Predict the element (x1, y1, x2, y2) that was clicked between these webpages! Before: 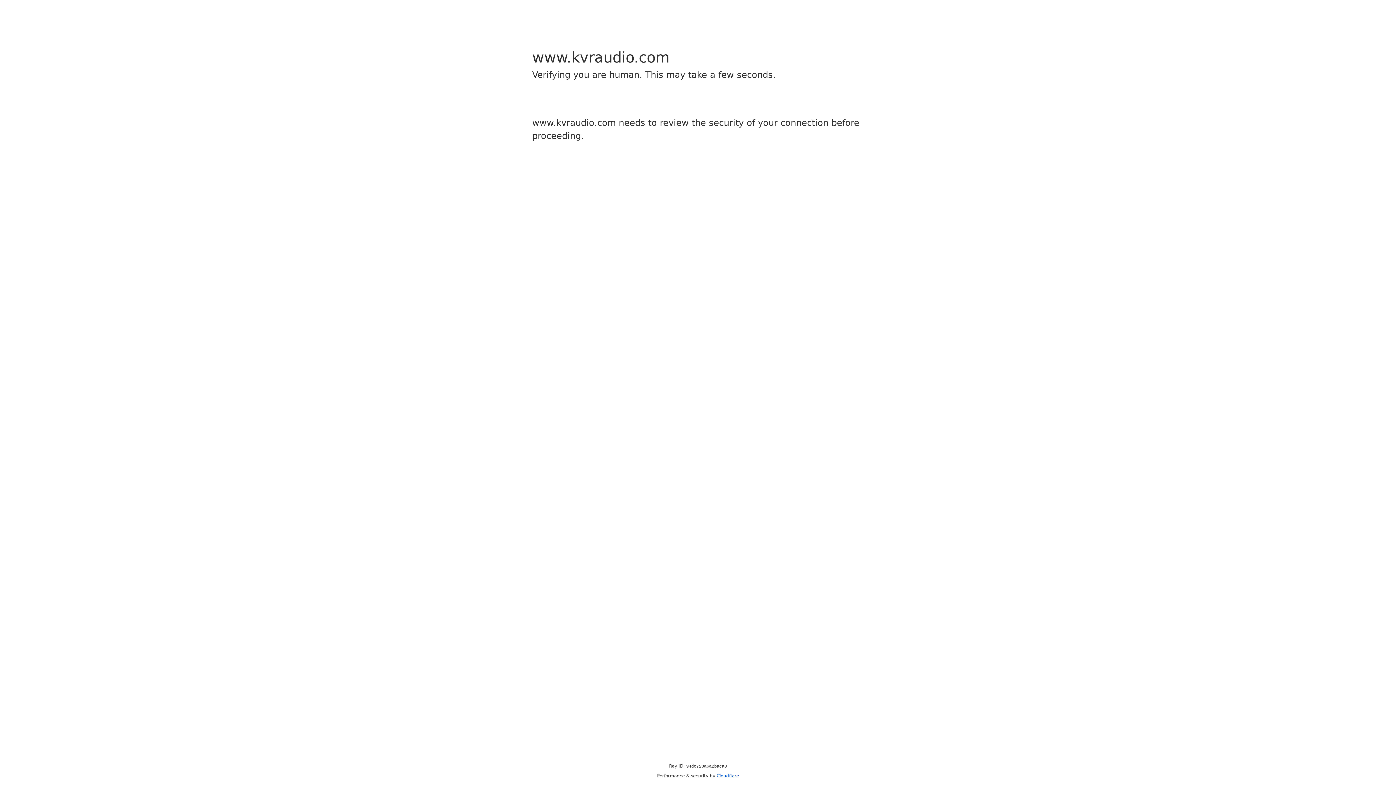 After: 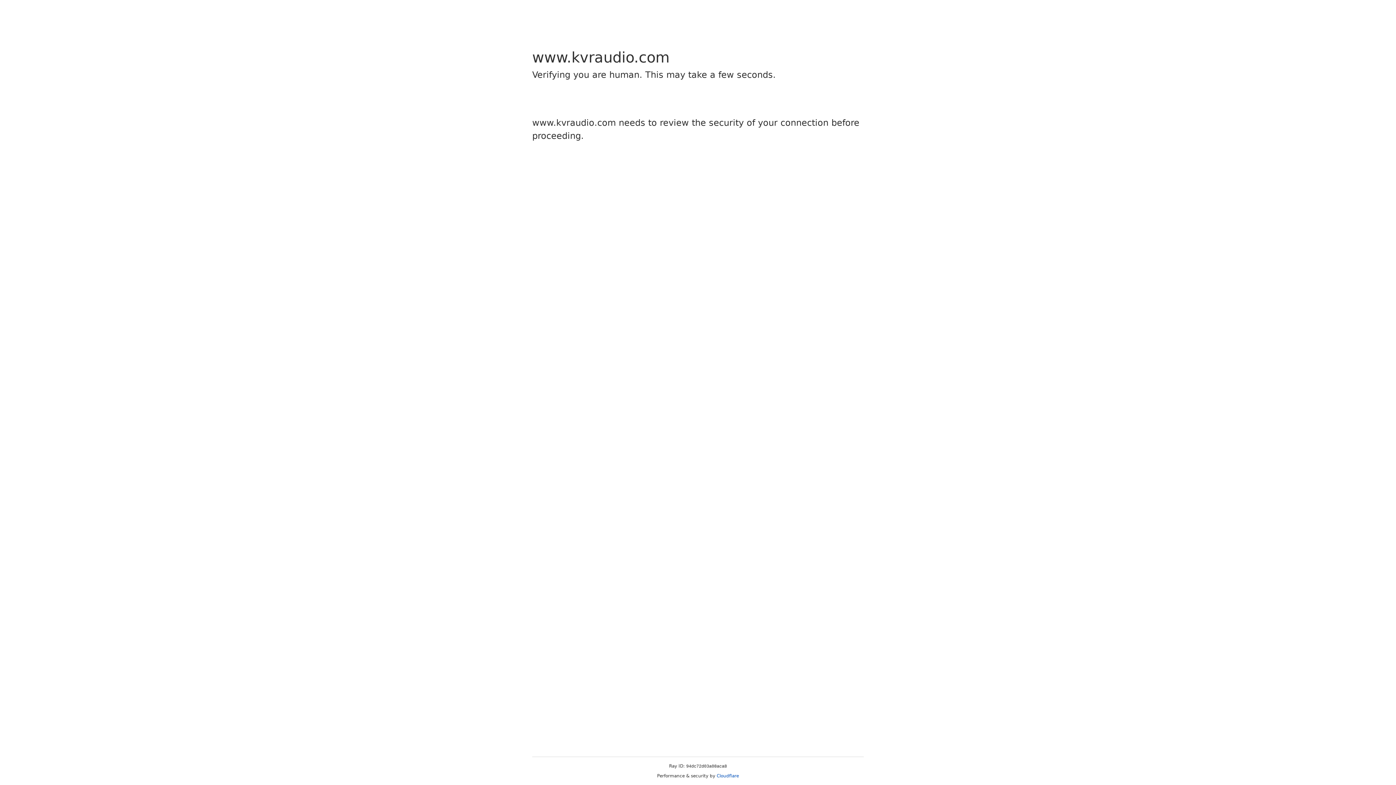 Action: bbox: (716, 773, 739, 778) label: Cloudflare